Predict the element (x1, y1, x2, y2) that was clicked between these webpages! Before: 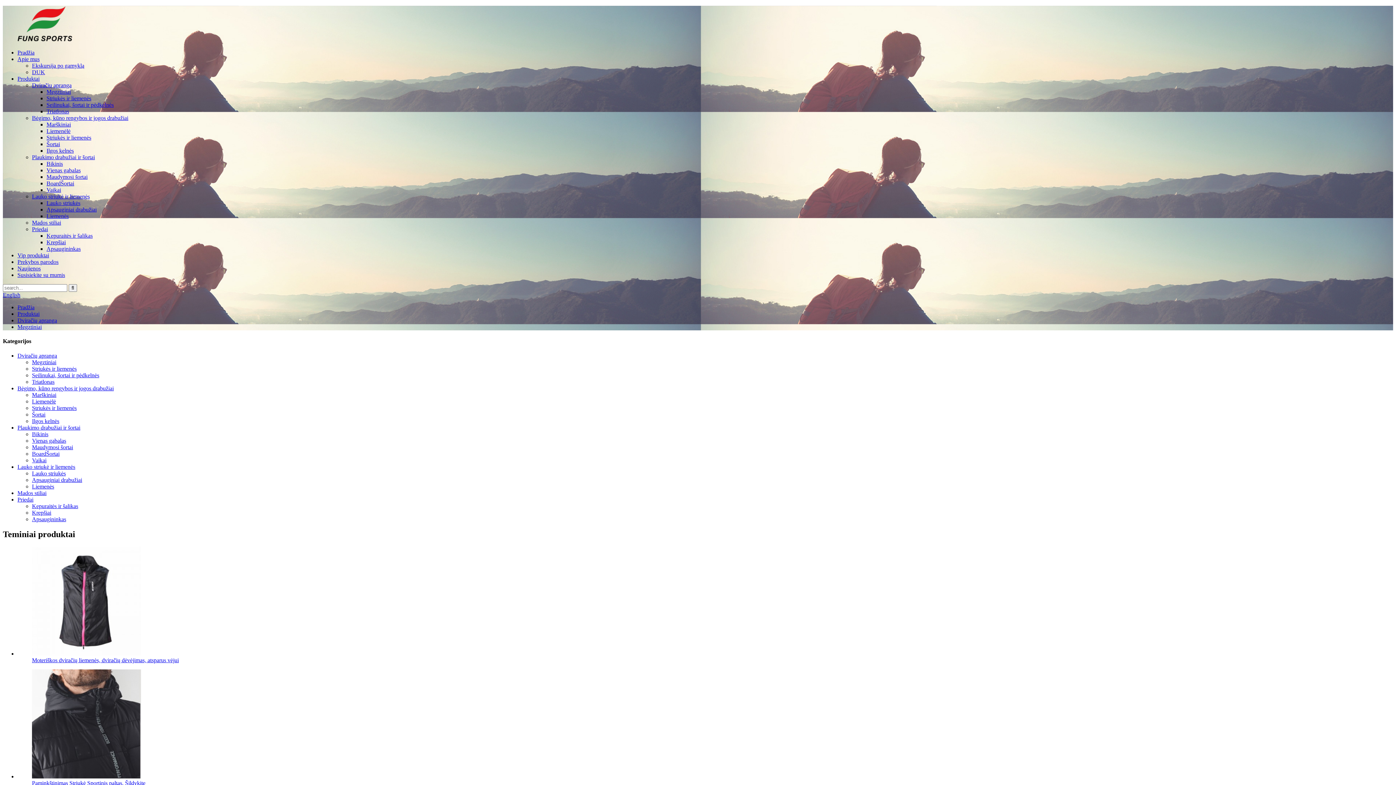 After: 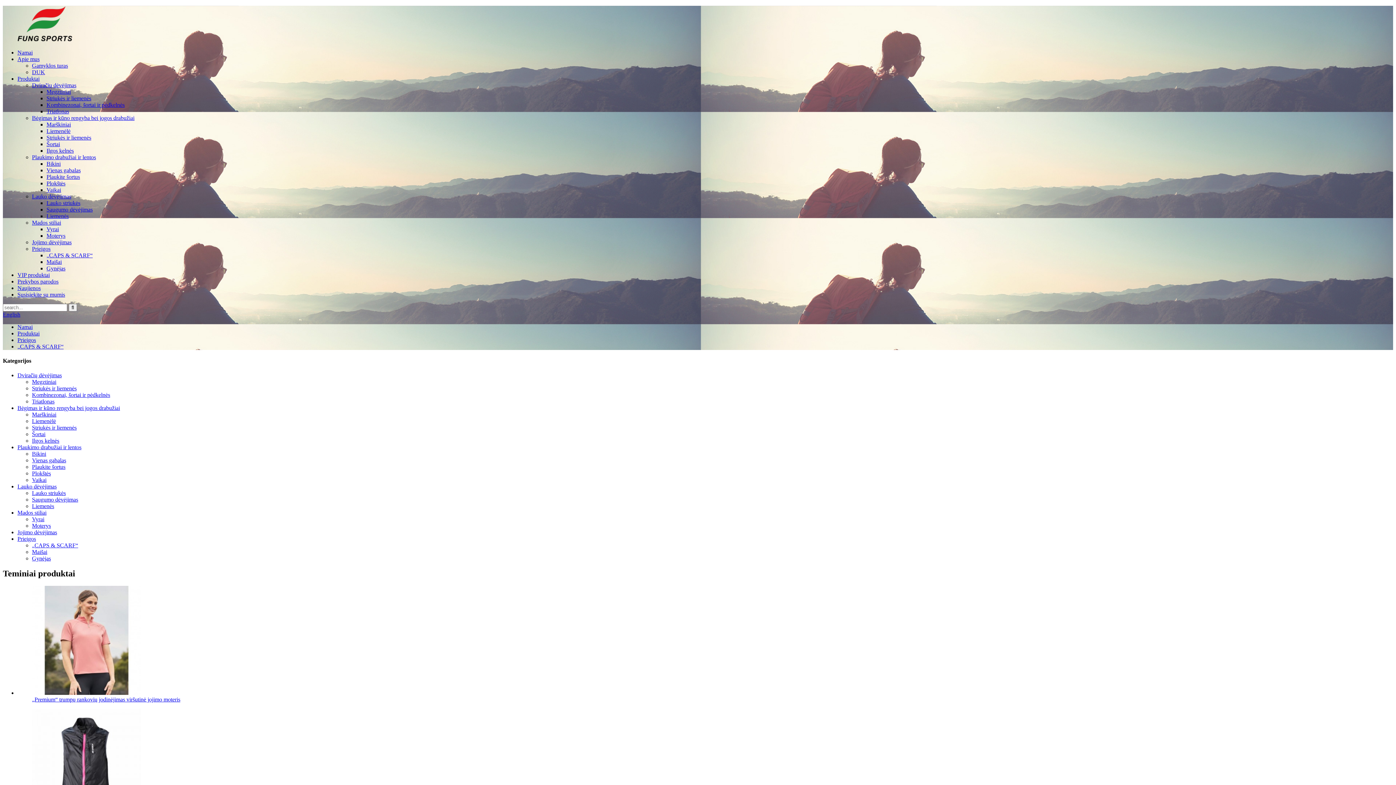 Action: label: Kepuraitės ir šalikas bbox: (32, 503, 78, 509)